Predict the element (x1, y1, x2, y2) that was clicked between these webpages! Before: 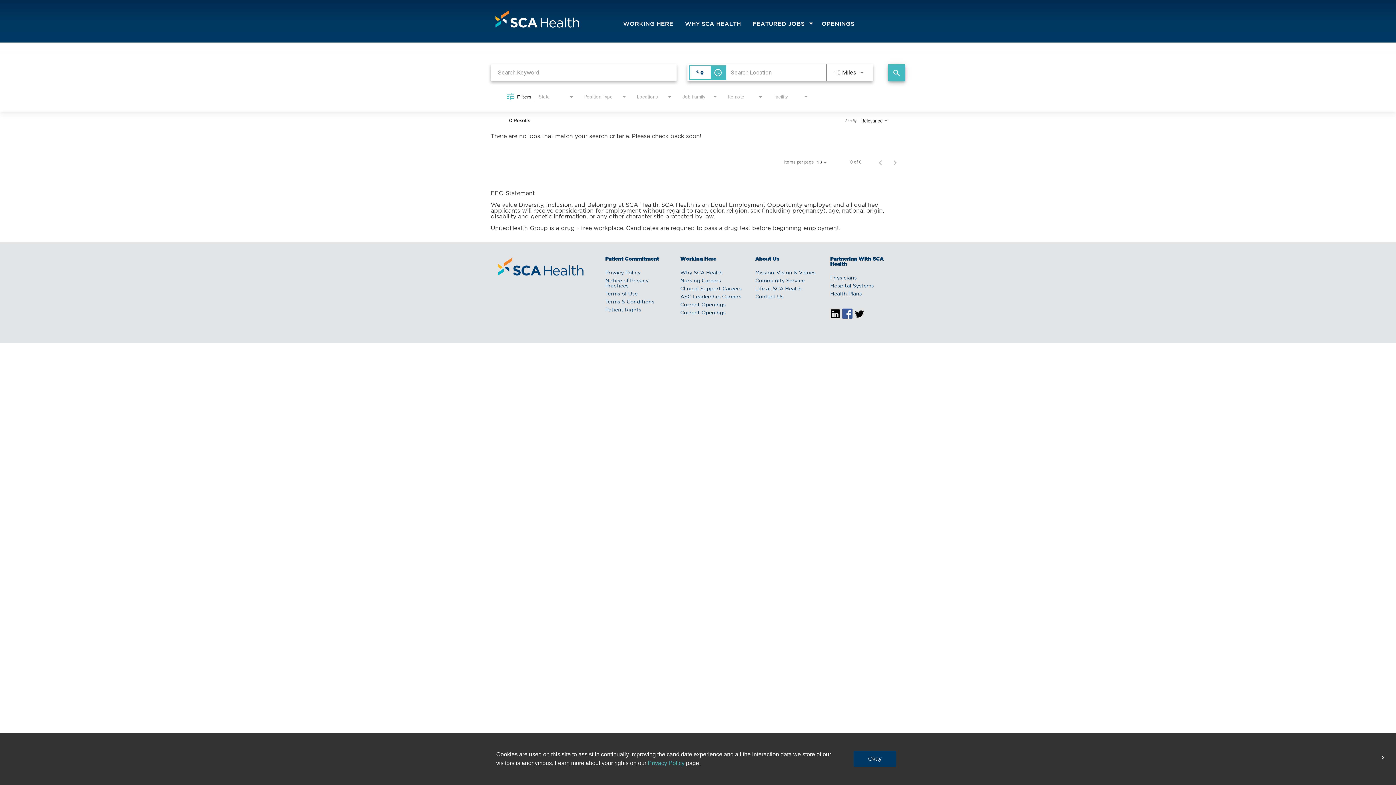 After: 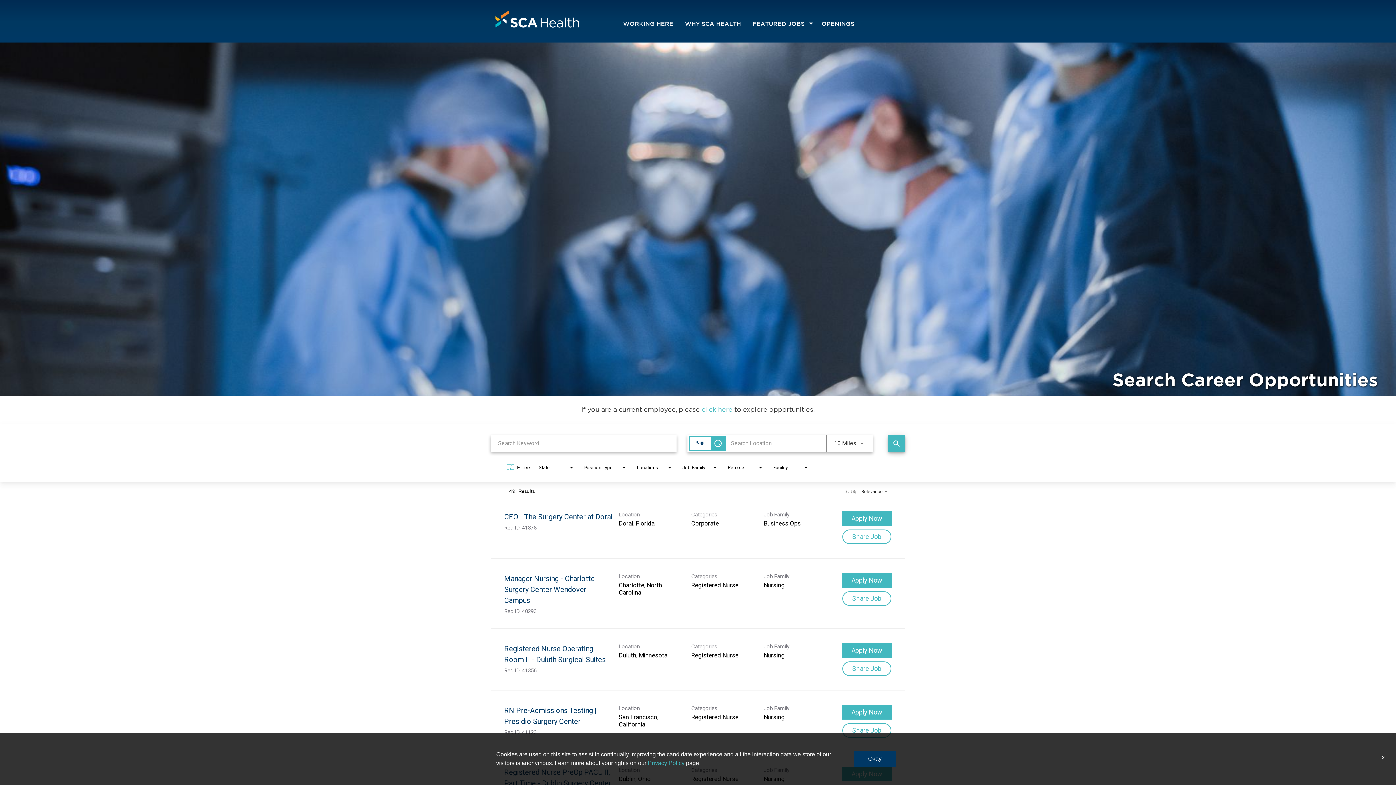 Action: bbox: (818, 17, 857, 31) label: OPENINGS